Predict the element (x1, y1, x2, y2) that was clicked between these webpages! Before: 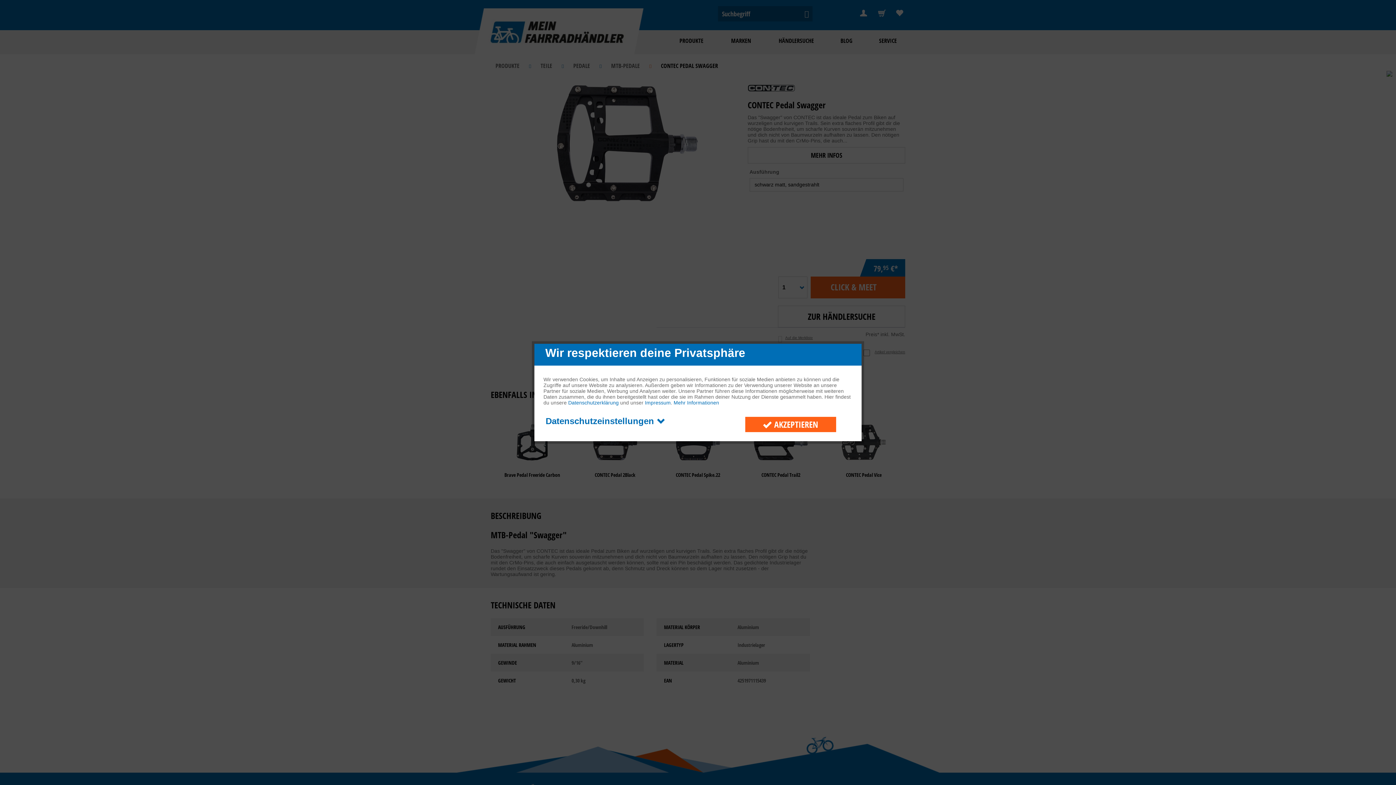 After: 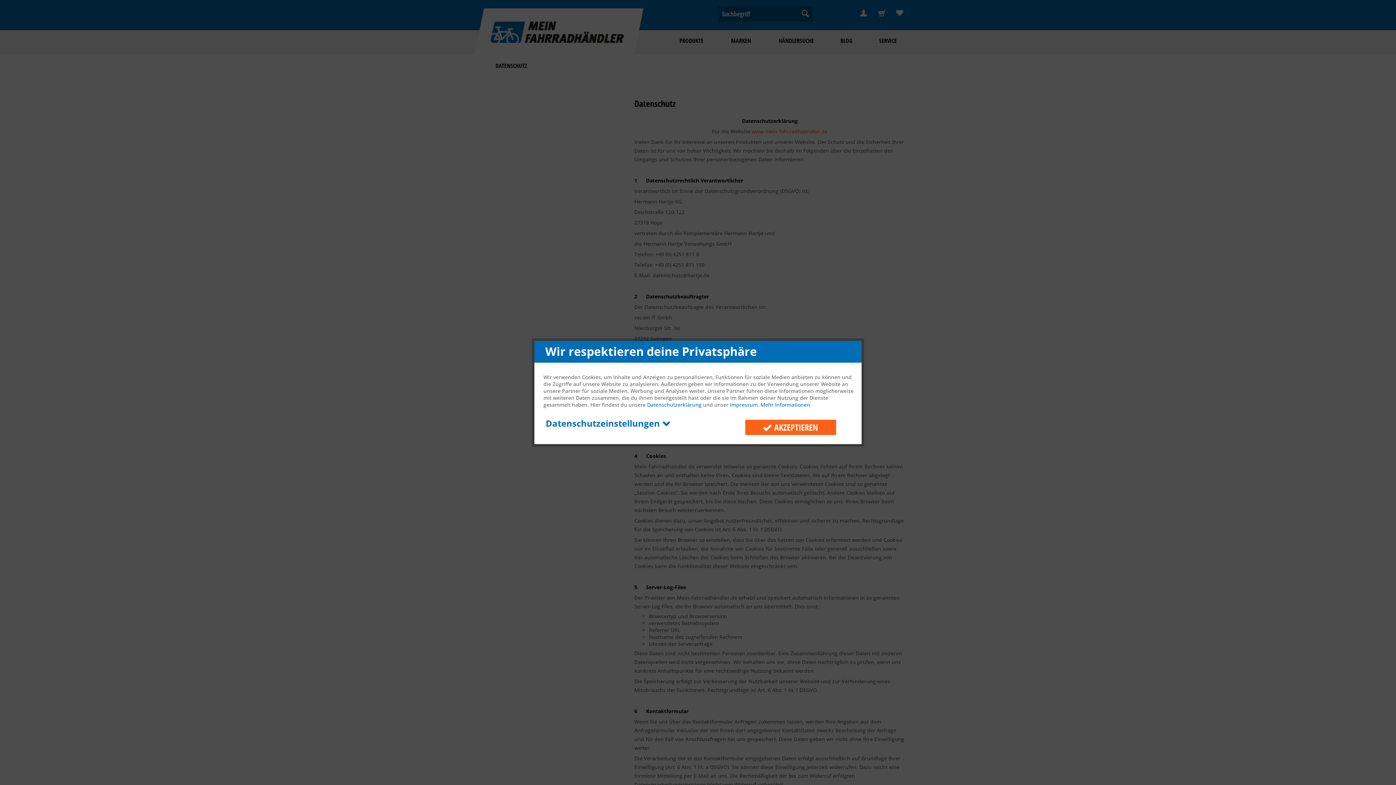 Action: bbox: (568, 400, 618, 405) label: Datenschutzerklärung